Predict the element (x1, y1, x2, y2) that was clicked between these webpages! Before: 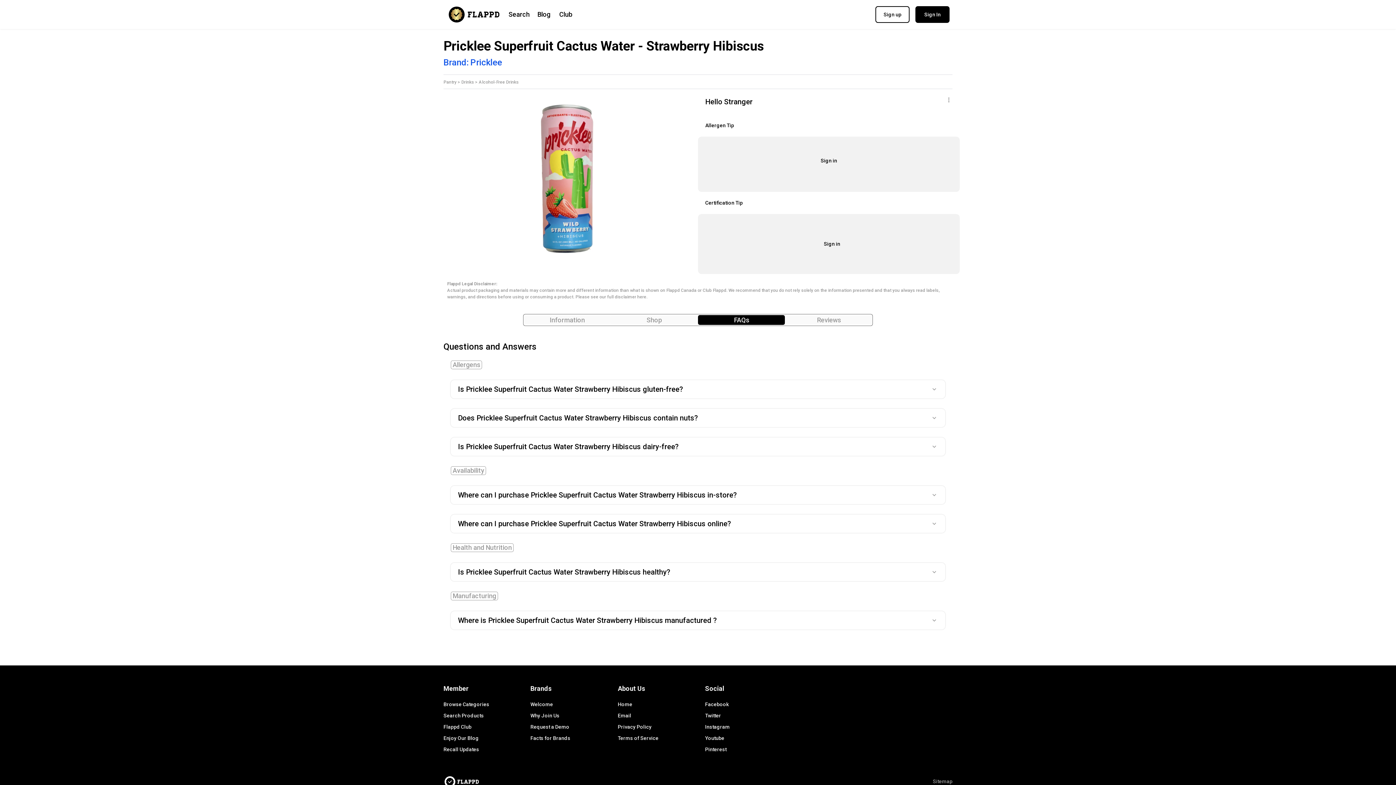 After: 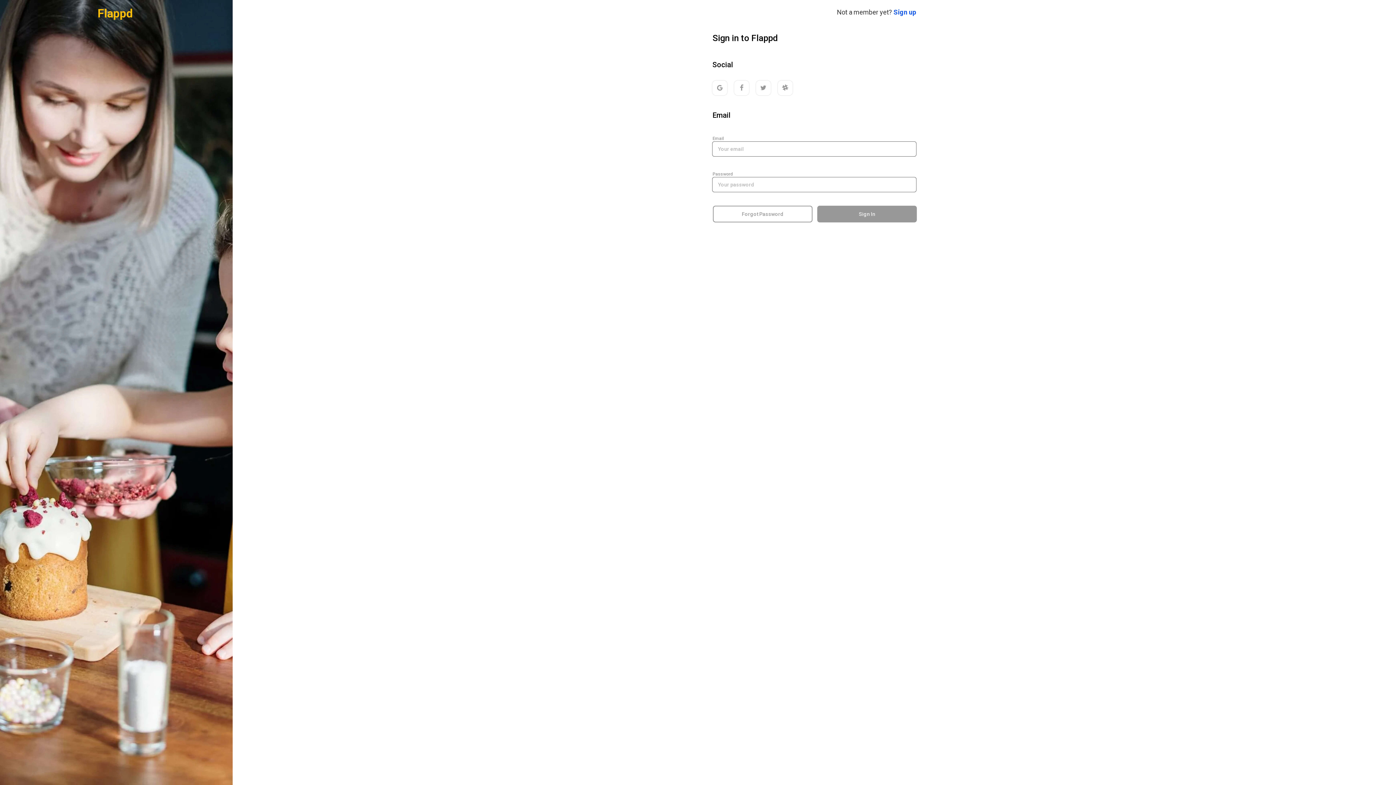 Action: label: Search bbox: (508, 9, 529, 19)